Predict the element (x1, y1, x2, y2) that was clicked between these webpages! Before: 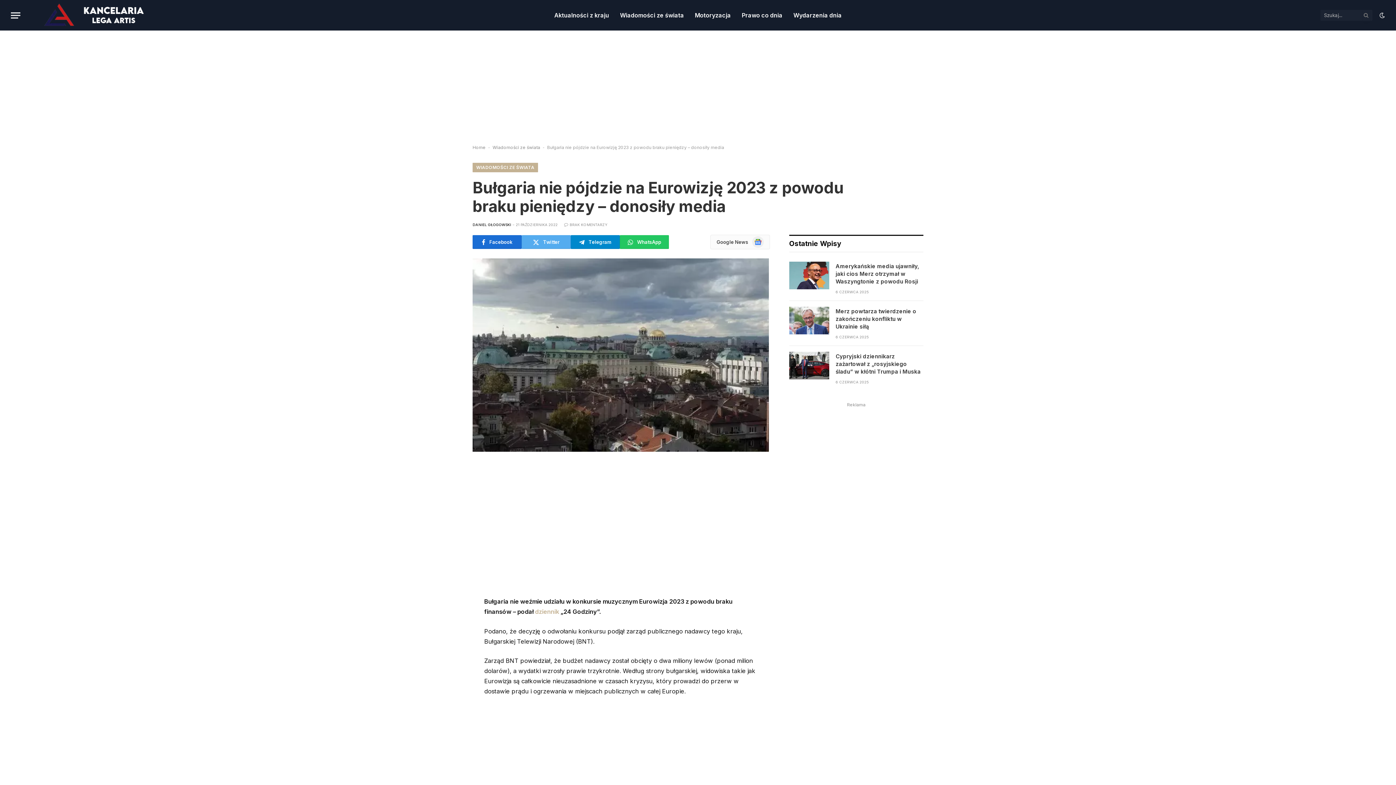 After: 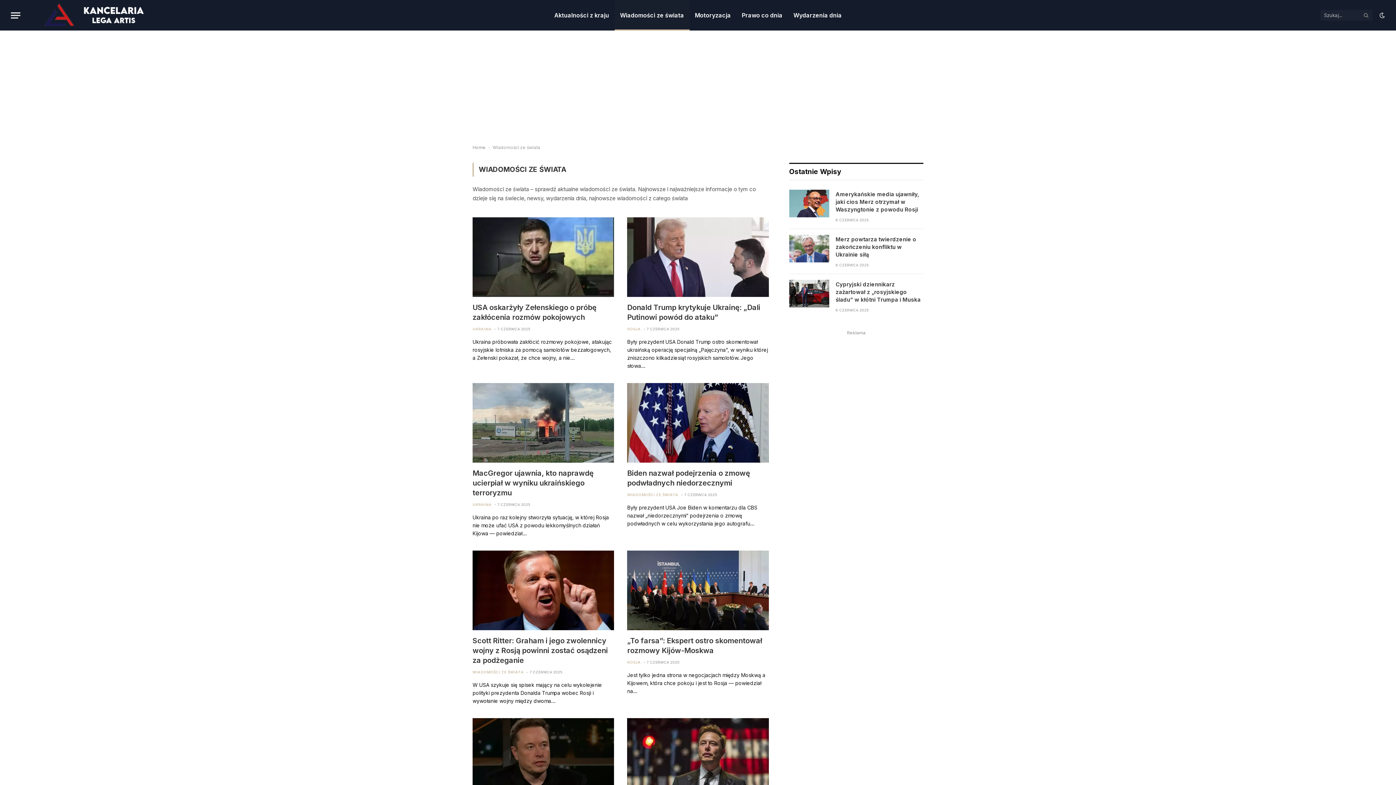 Action: label: WIADOMOŚCI ZE ŚWIATA bbox: (472, 162, 538, 172)